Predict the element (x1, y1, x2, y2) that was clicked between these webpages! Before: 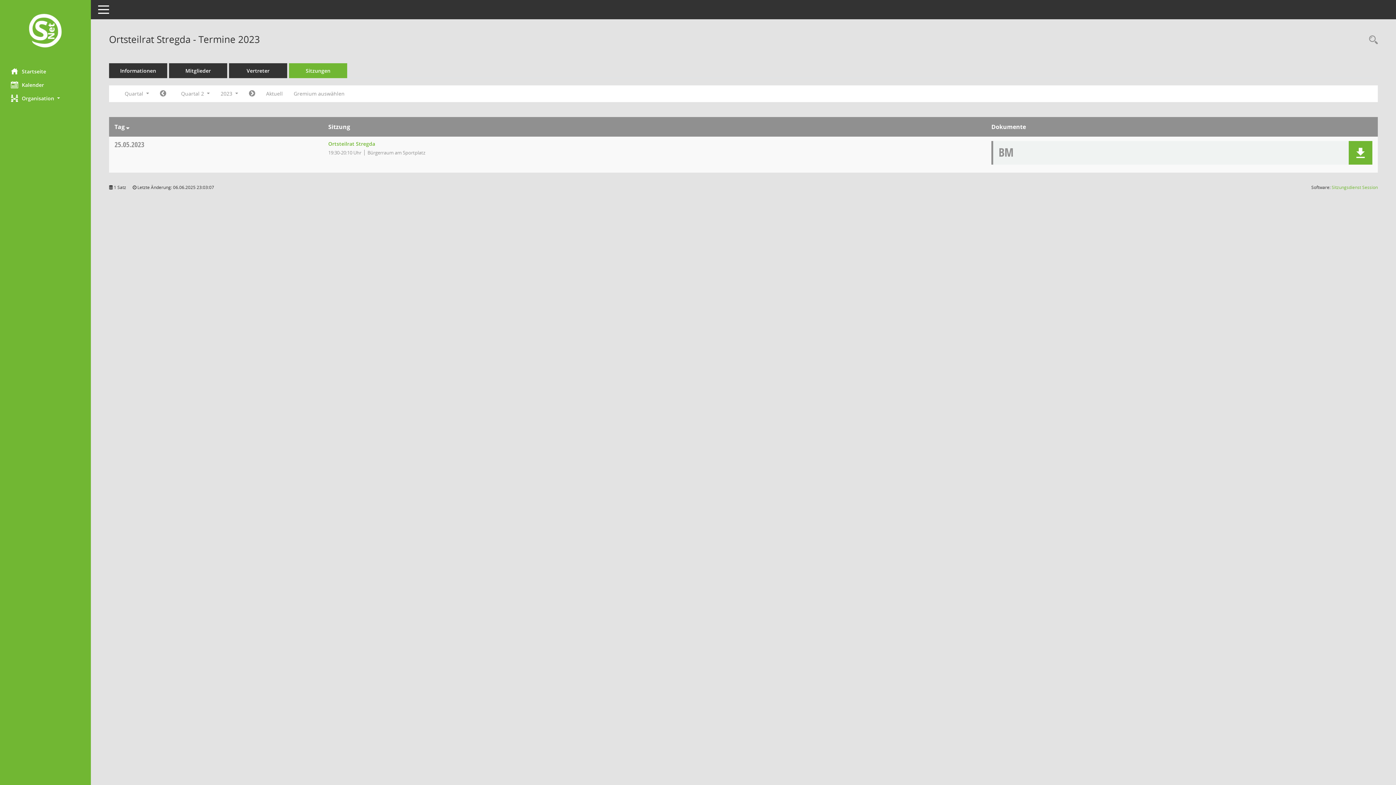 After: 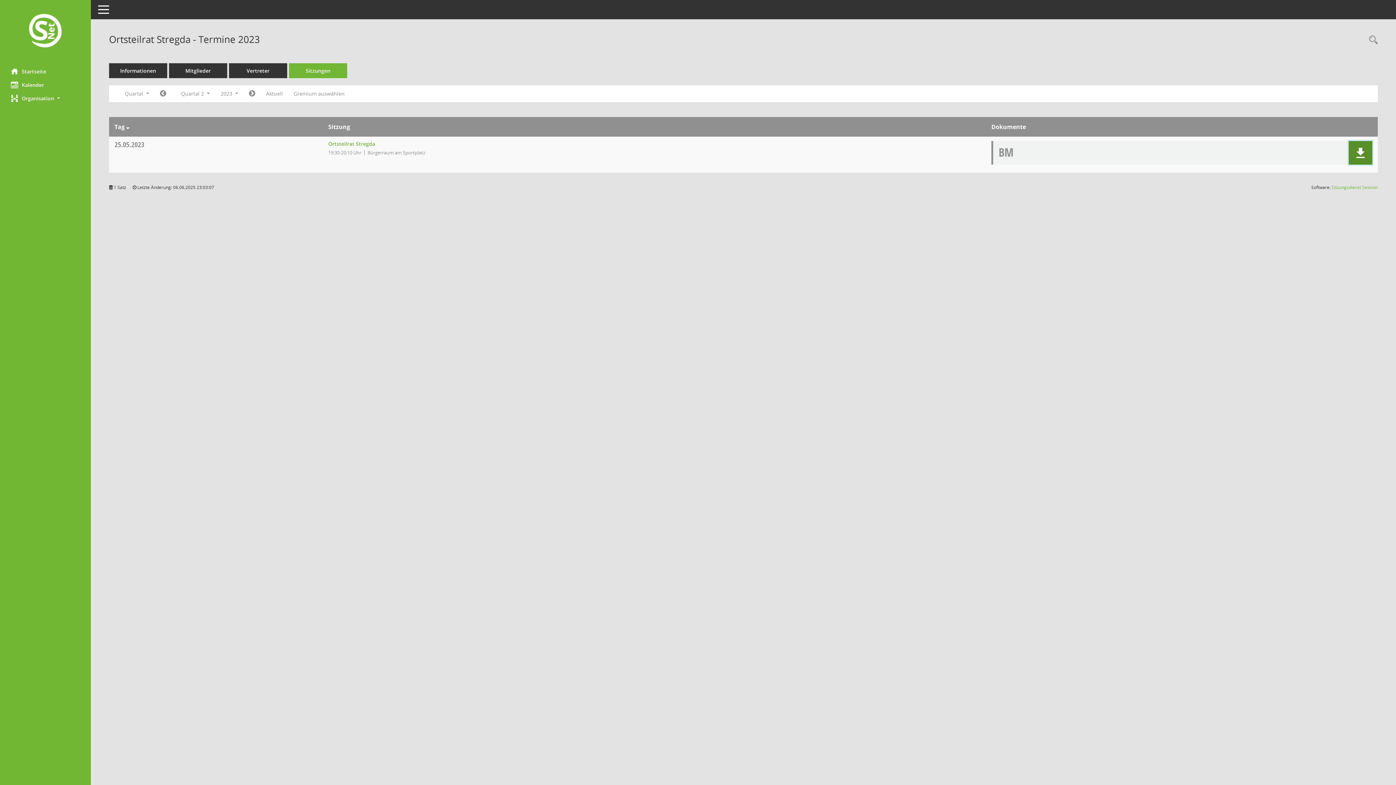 Action: bbox: (1349, 141, 1372, 164) label: Dokument Download Dateityp: pdf